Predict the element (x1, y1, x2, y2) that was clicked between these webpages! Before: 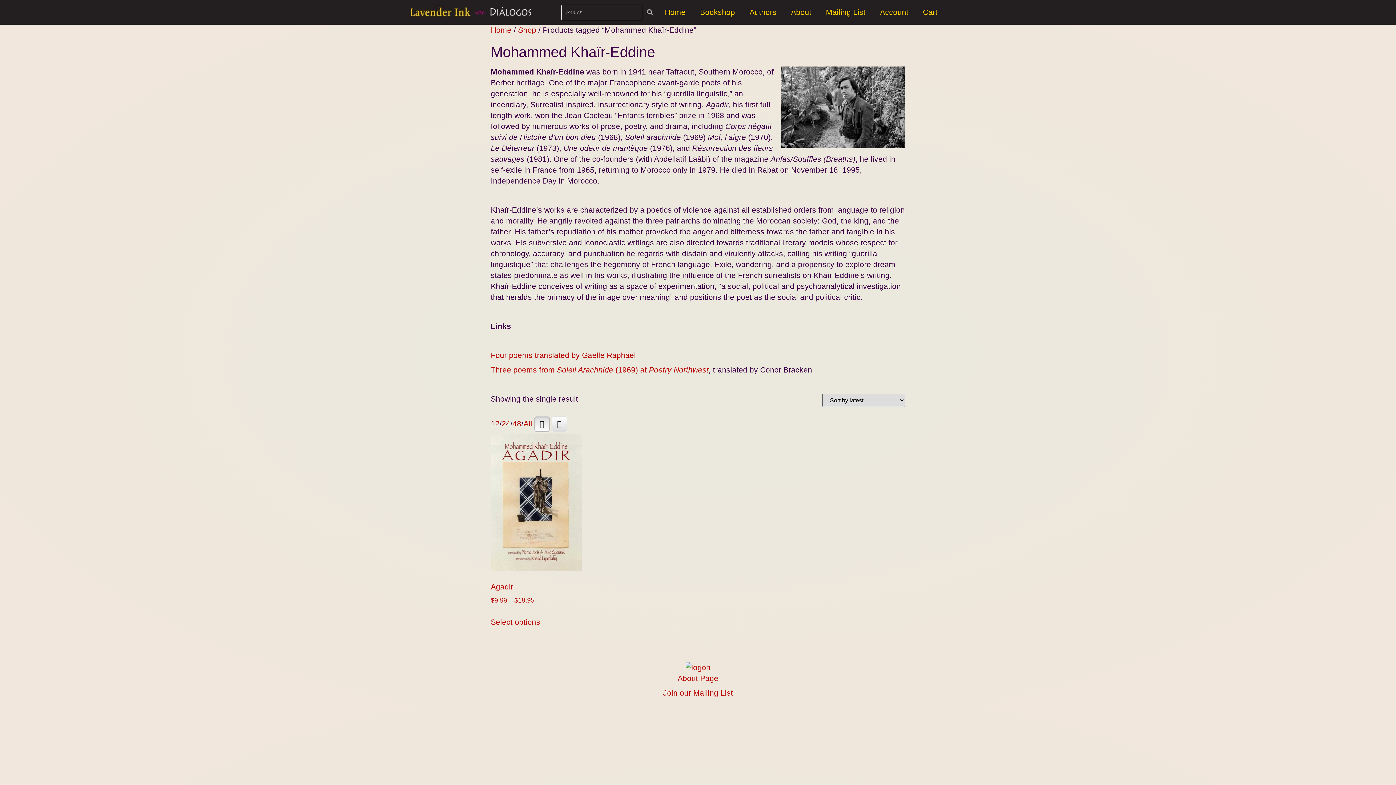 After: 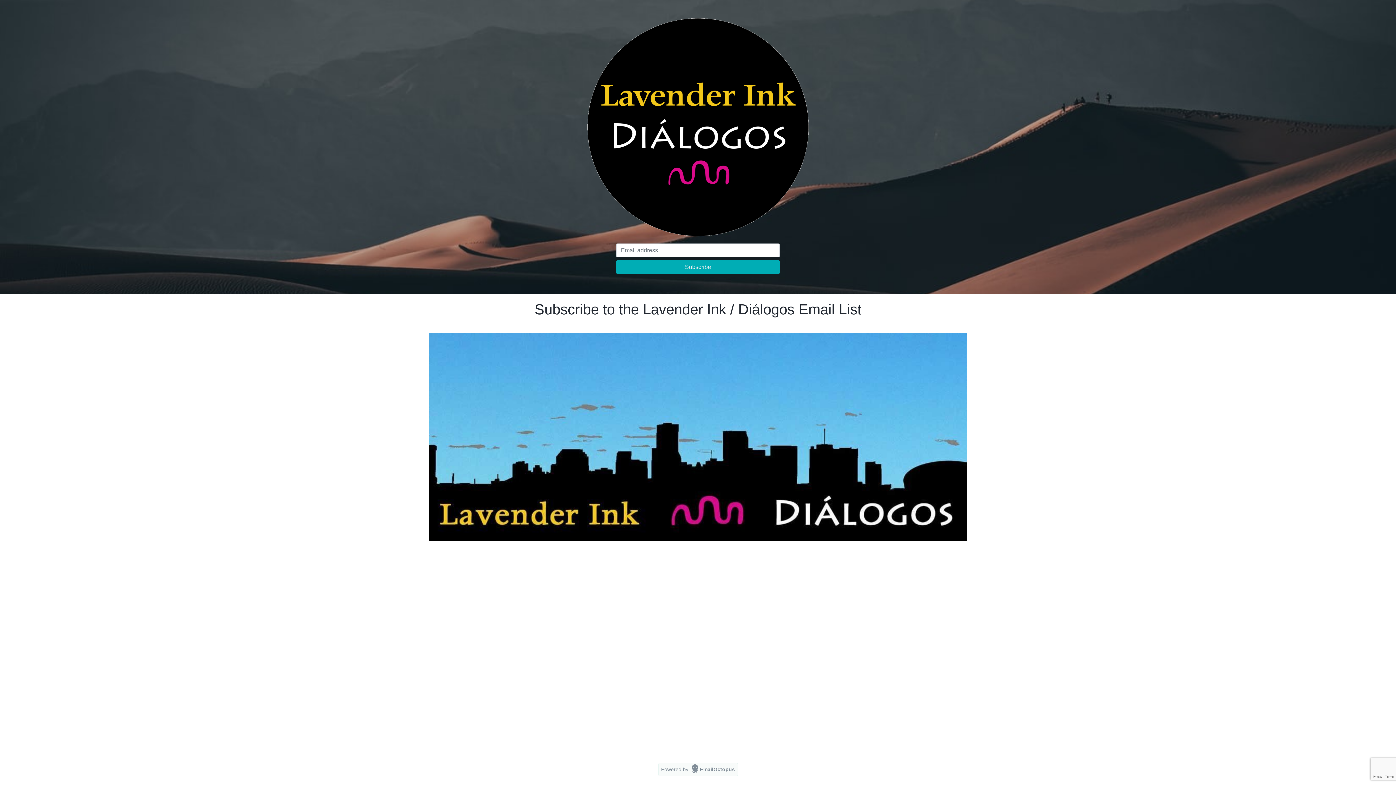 Action: label: Join our Mailing List bbox: (663, 689, 733, 697)